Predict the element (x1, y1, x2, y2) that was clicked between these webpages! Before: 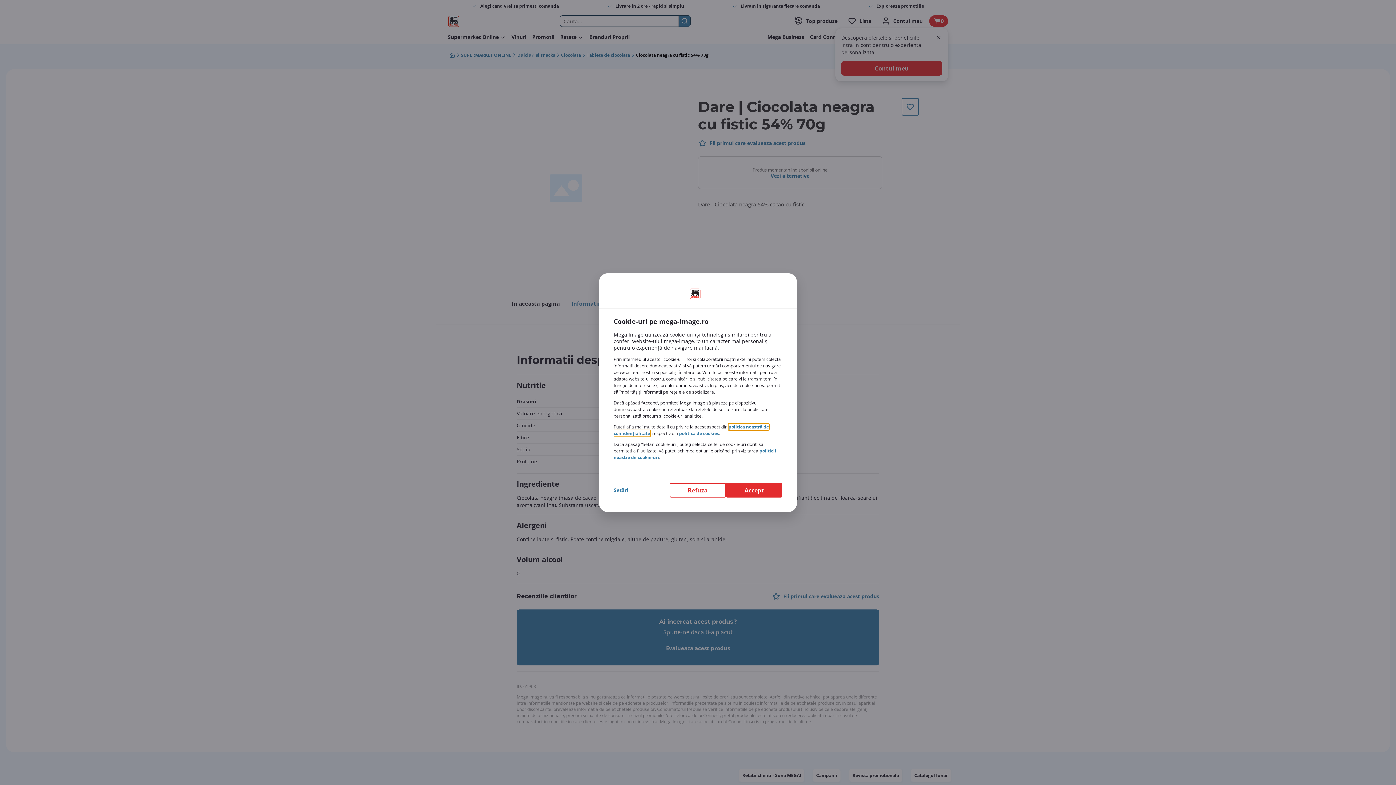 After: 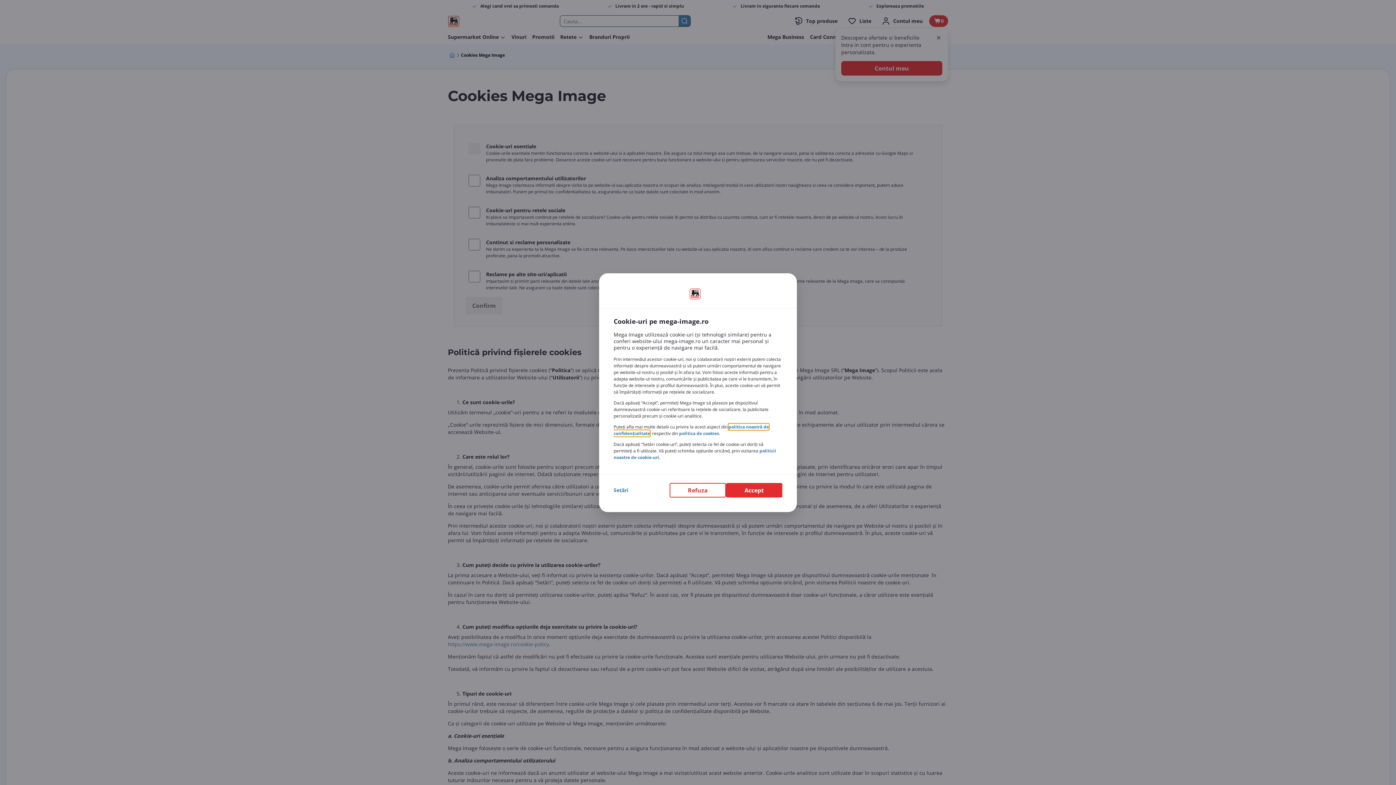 Action: bbox: (679, 430, 719, 436) label: politica de cookies